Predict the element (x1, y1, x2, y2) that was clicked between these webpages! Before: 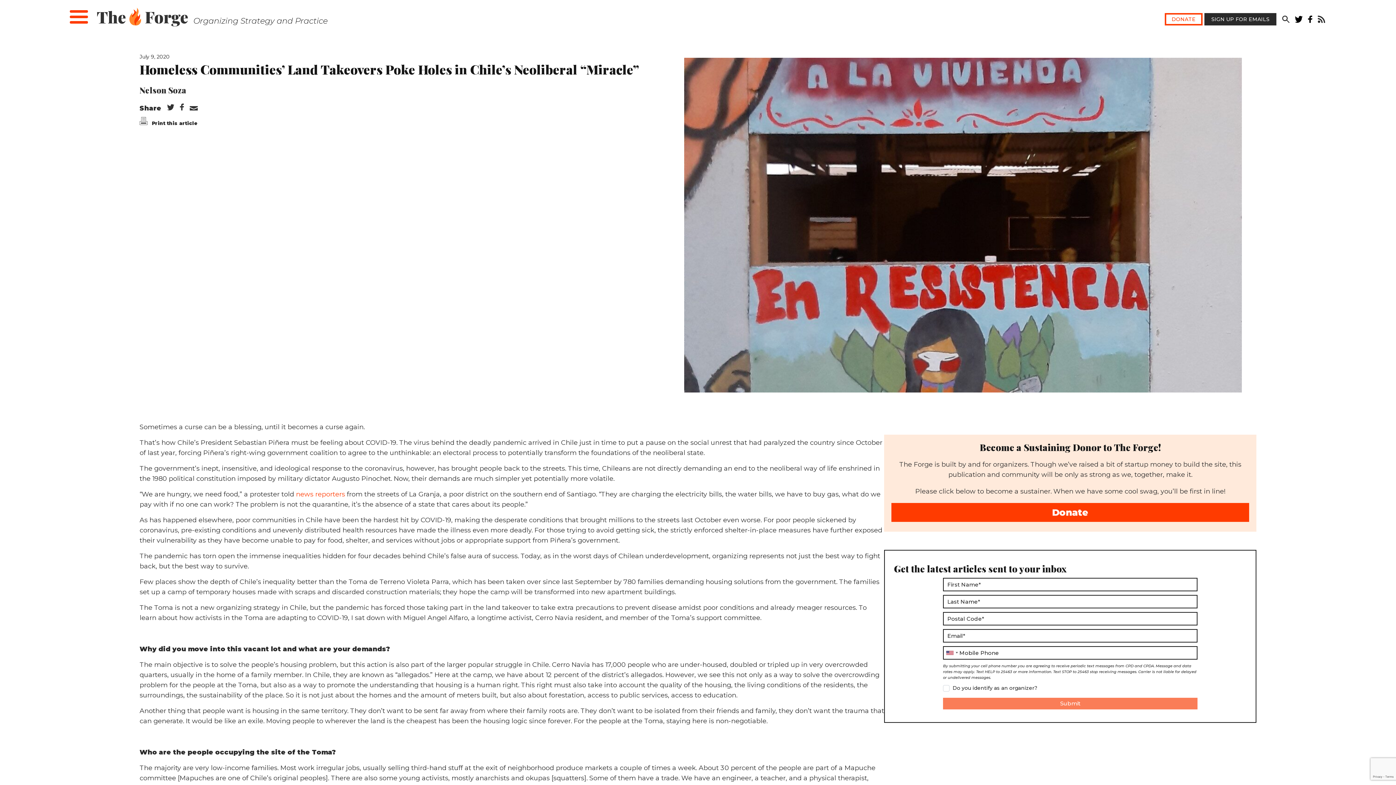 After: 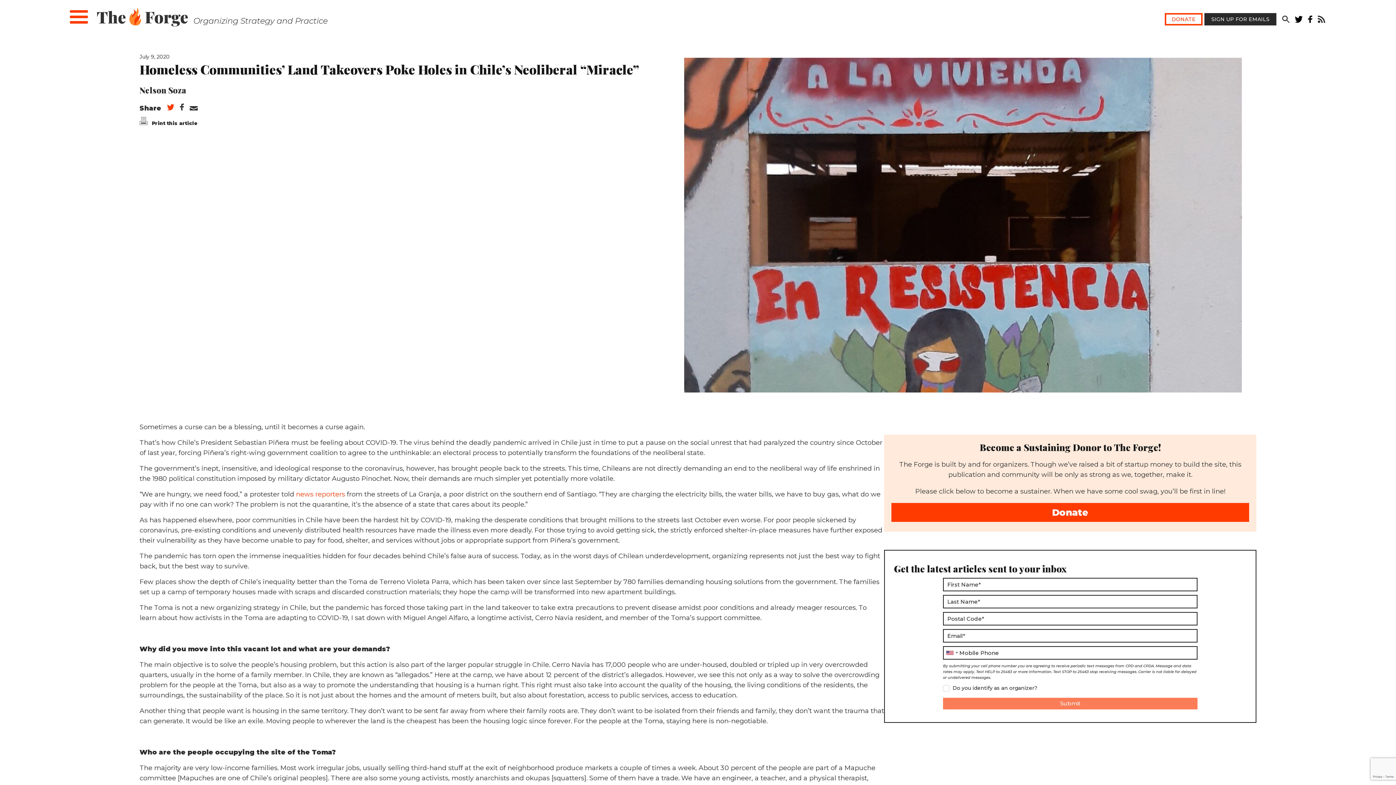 Action: bbox: (166, 103, 174, 113)